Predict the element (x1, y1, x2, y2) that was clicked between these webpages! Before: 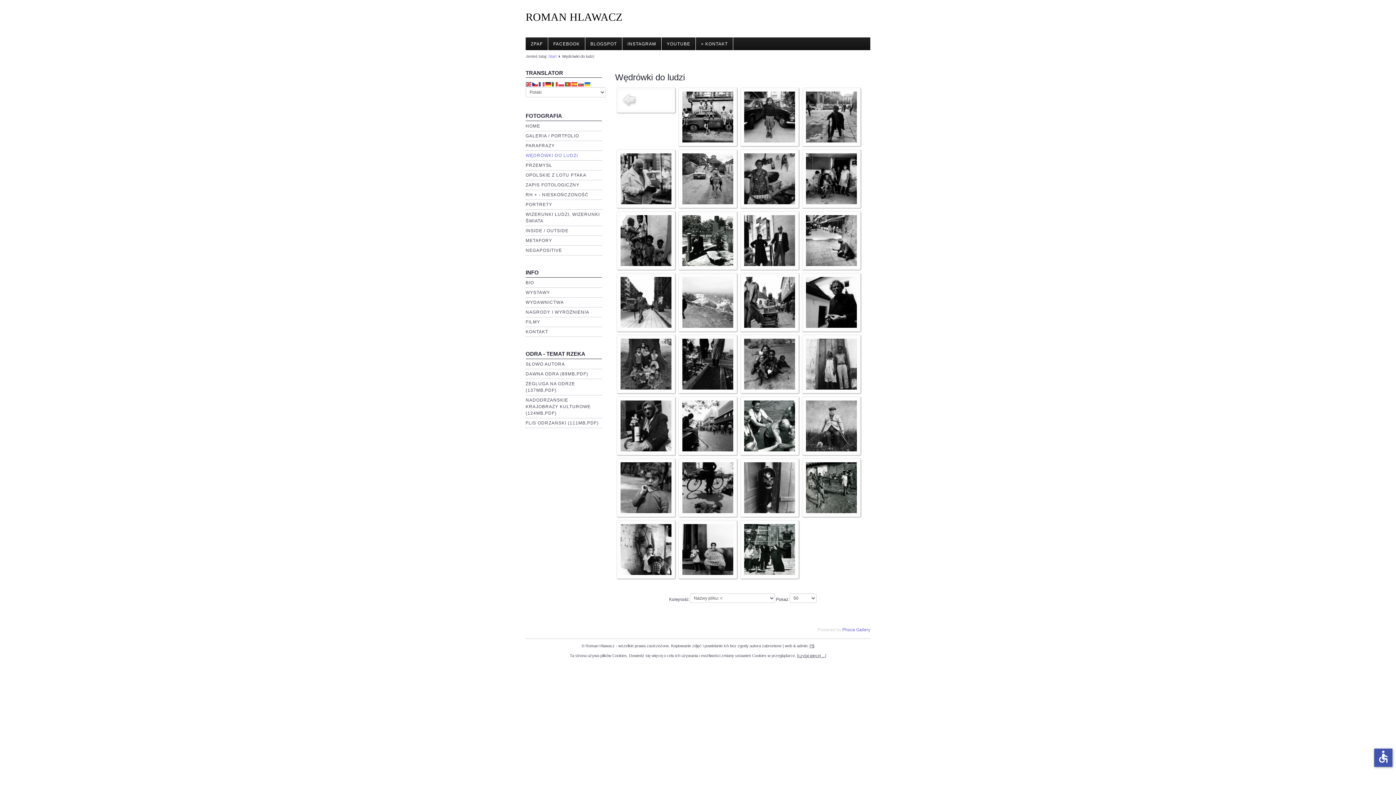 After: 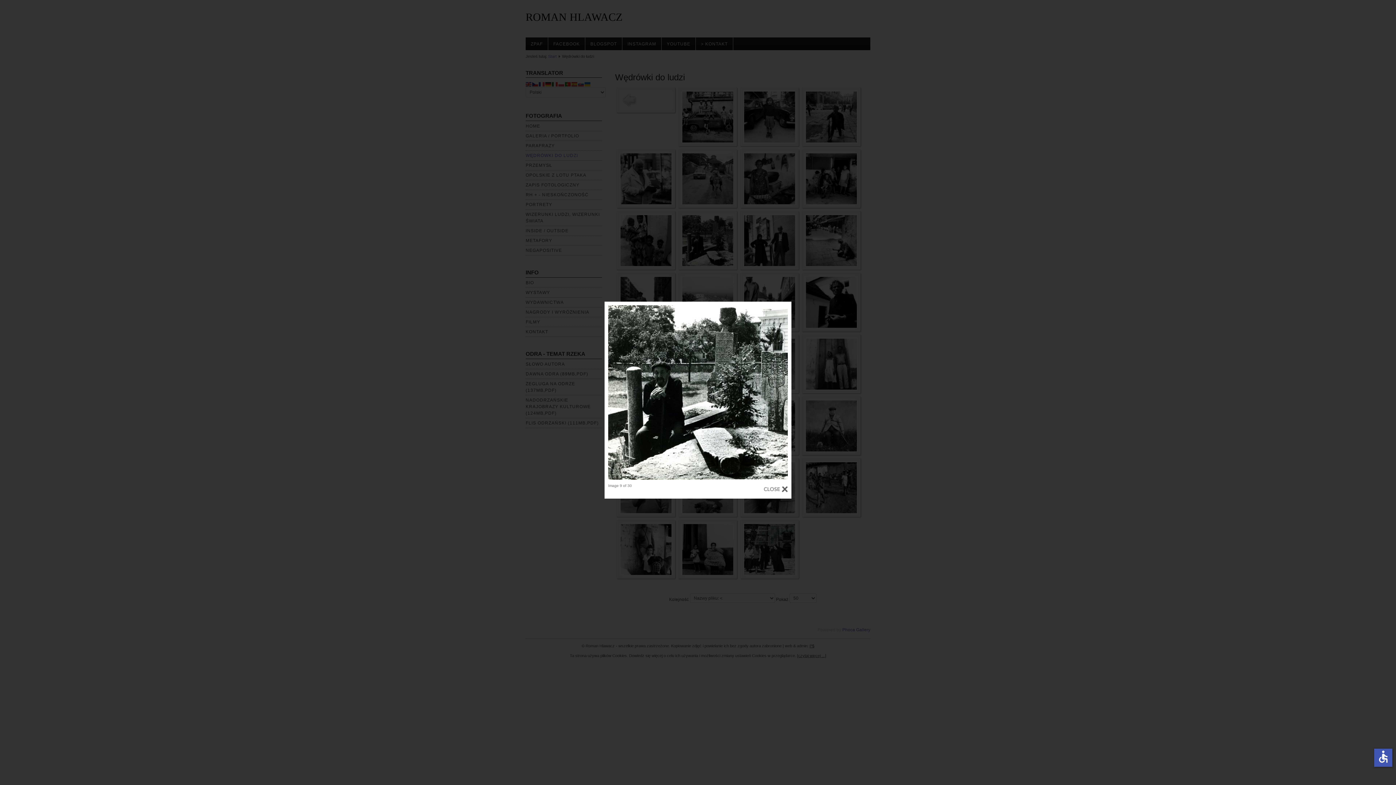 Action: bbox: (682, 237, 733, 242)